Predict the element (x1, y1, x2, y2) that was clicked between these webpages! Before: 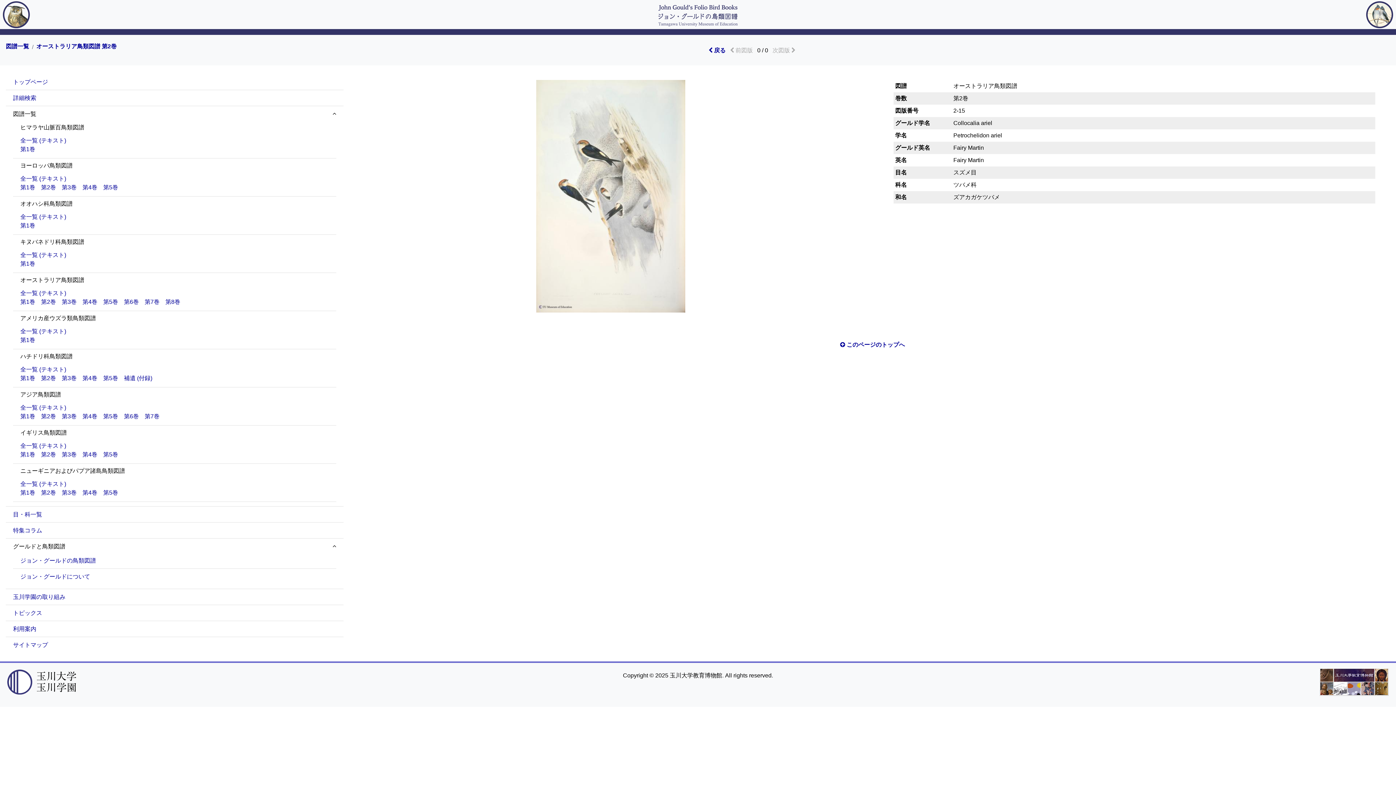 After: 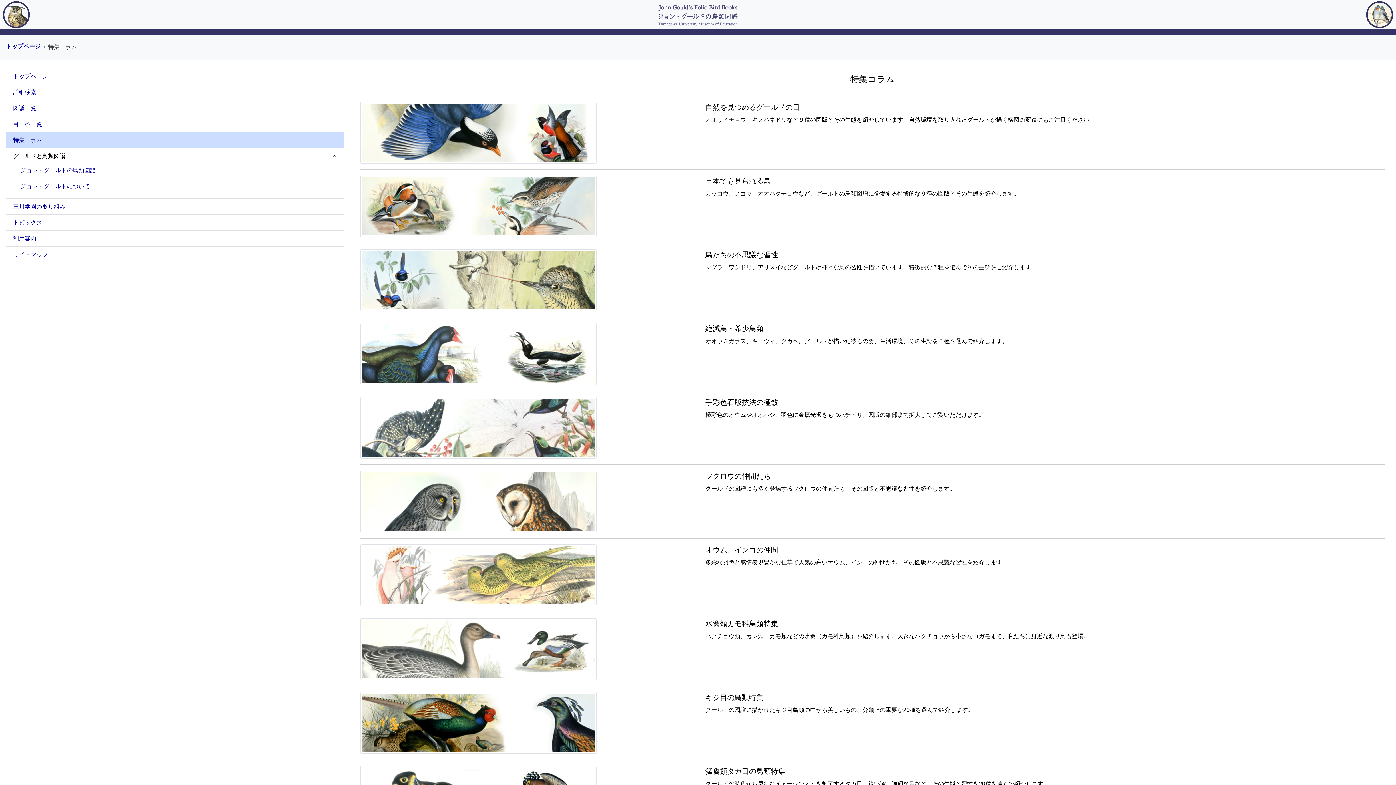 Action: bbox: (13, 527, 42, 533) label: 特集コラム